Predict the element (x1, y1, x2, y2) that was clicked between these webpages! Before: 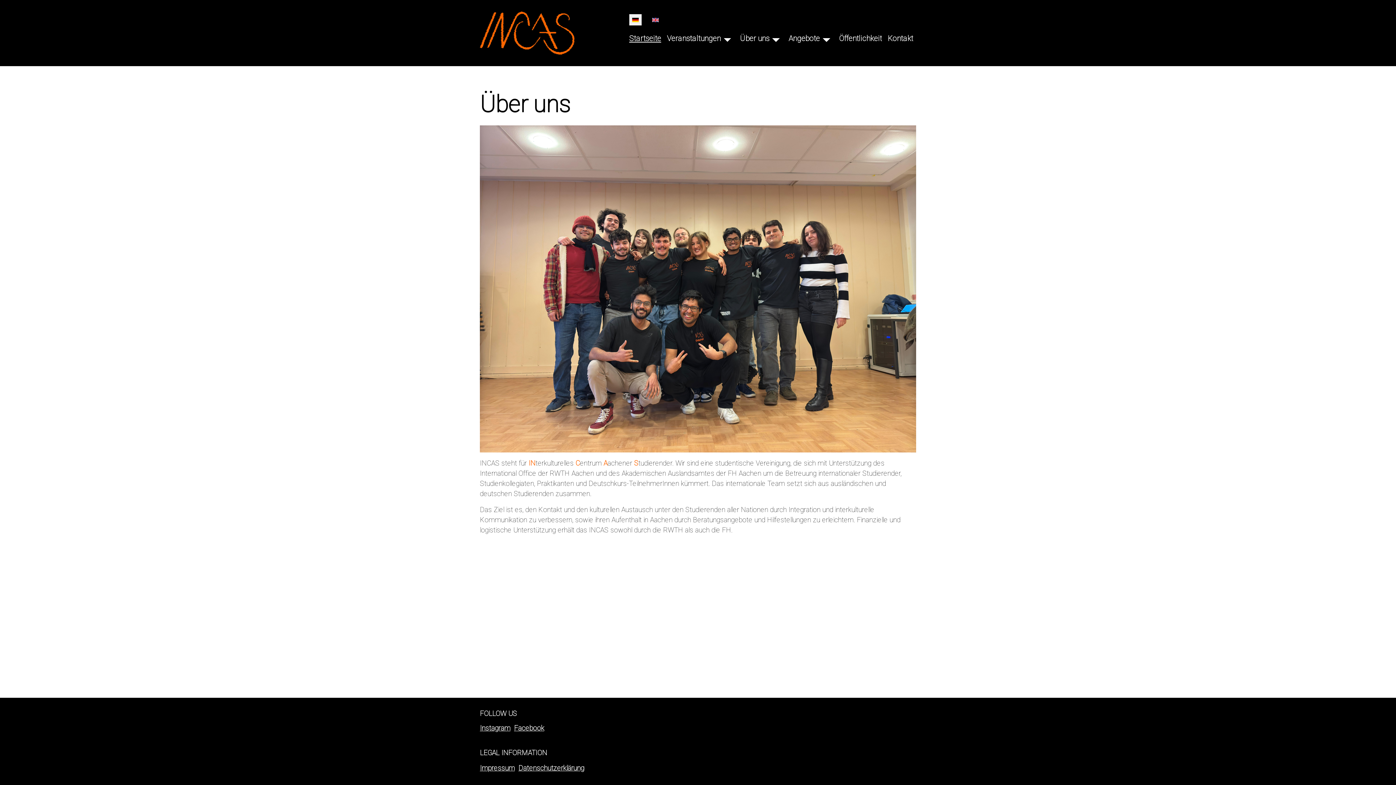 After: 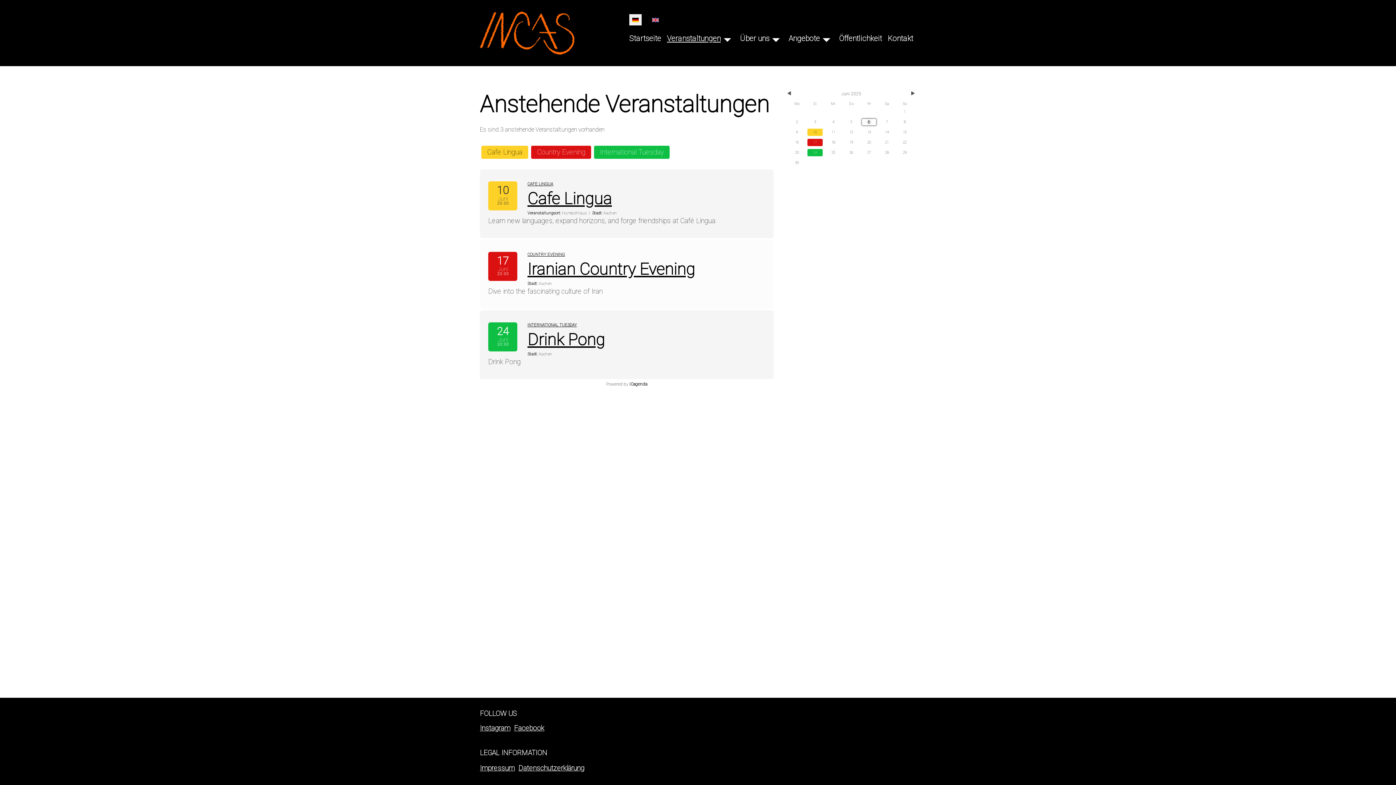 Action: label: Veranstaltungen bbox: (667, 31, 720, 46)